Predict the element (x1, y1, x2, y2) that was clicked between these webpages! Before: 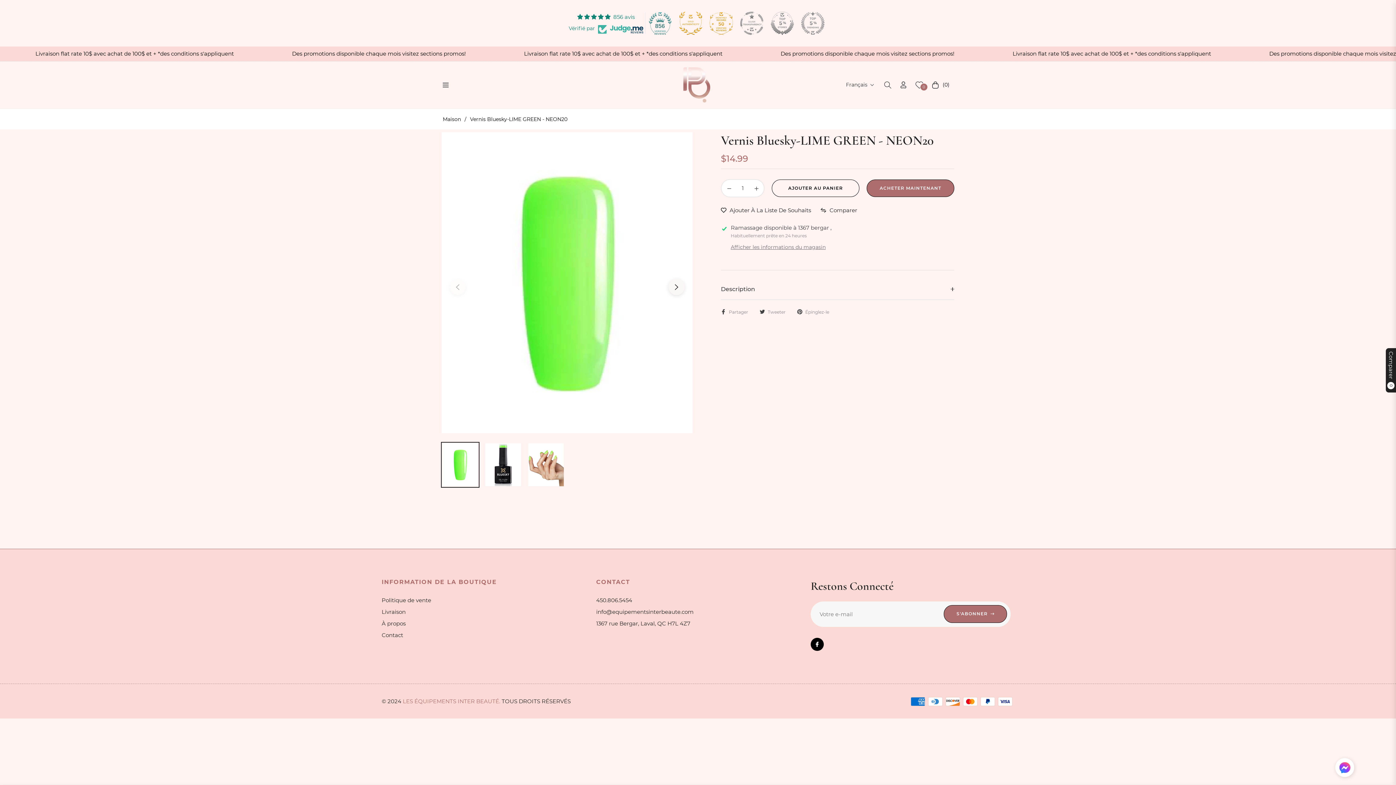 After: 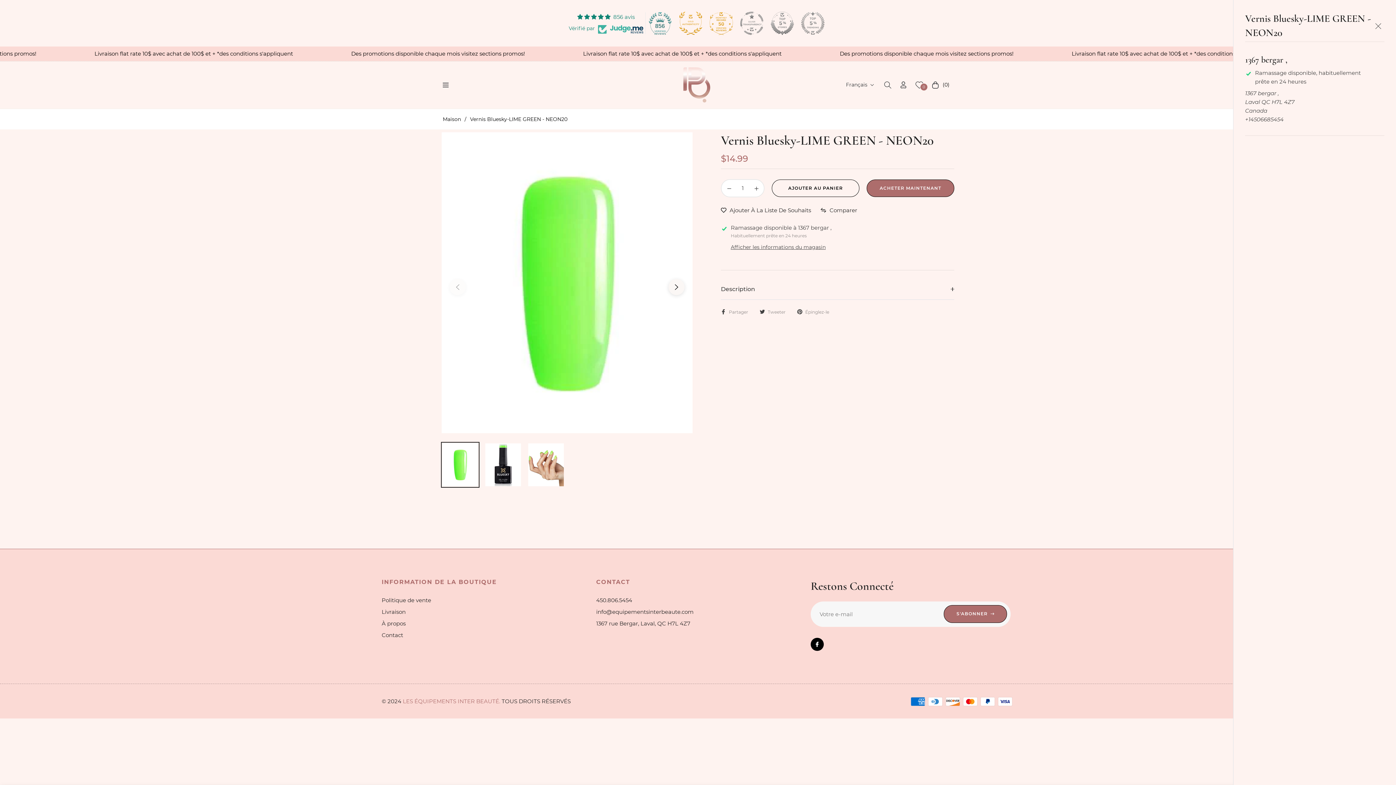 Action: label: Afficher les informations du magasin bbox: (730, 243, 825, 252)